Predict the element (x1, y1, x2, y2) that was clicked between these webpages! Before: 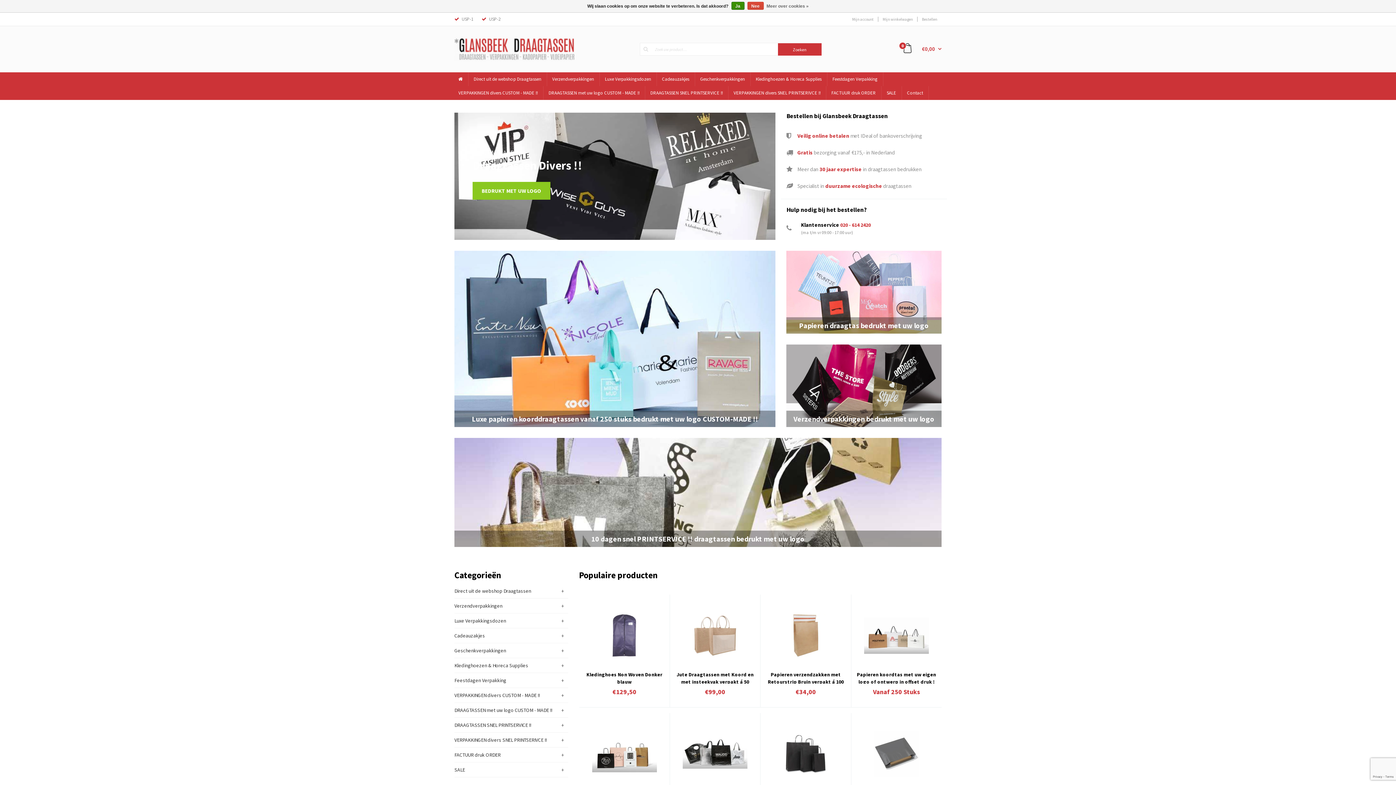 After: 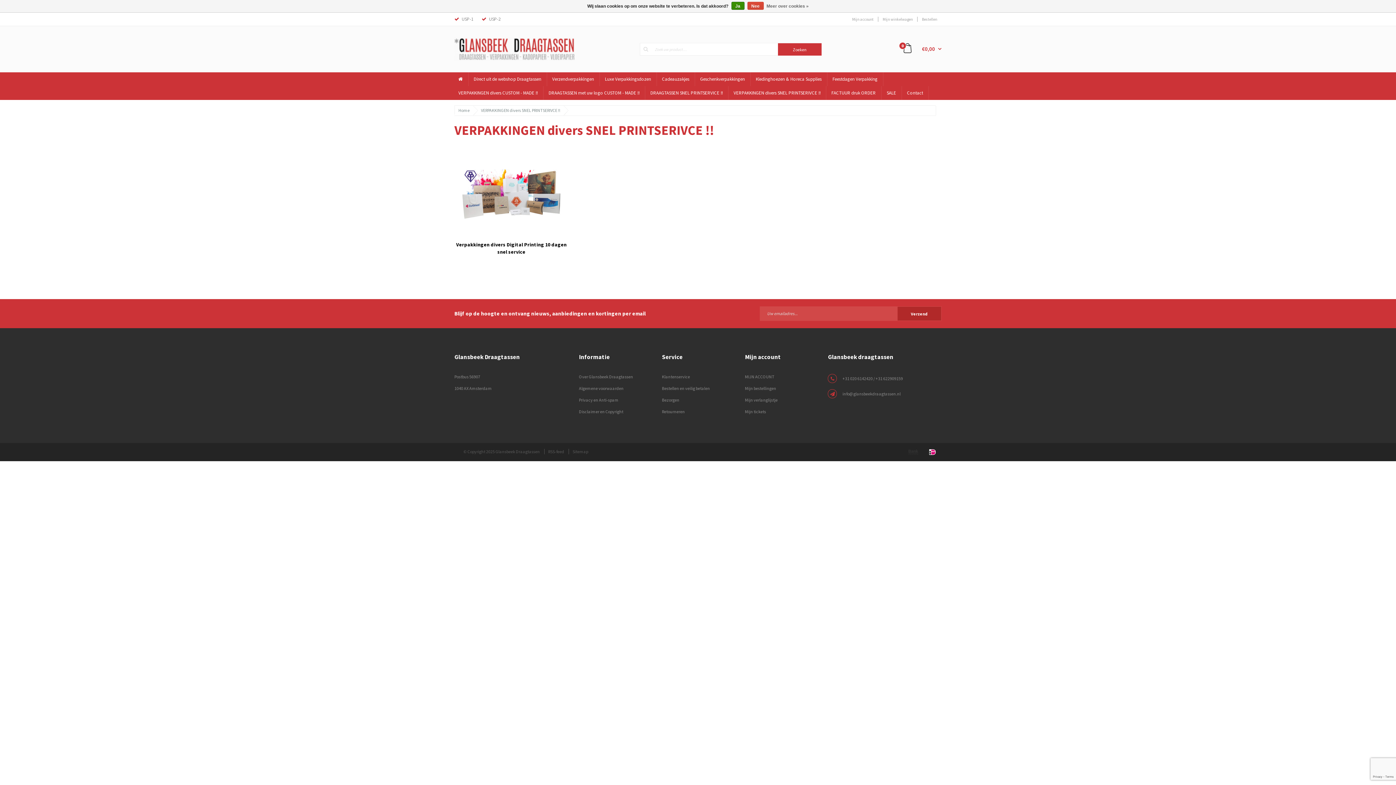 Action: label: VERPAKKINGEN divers SNEL PRINTSERIVCE !! bbox: (728, 86, 826, 100)